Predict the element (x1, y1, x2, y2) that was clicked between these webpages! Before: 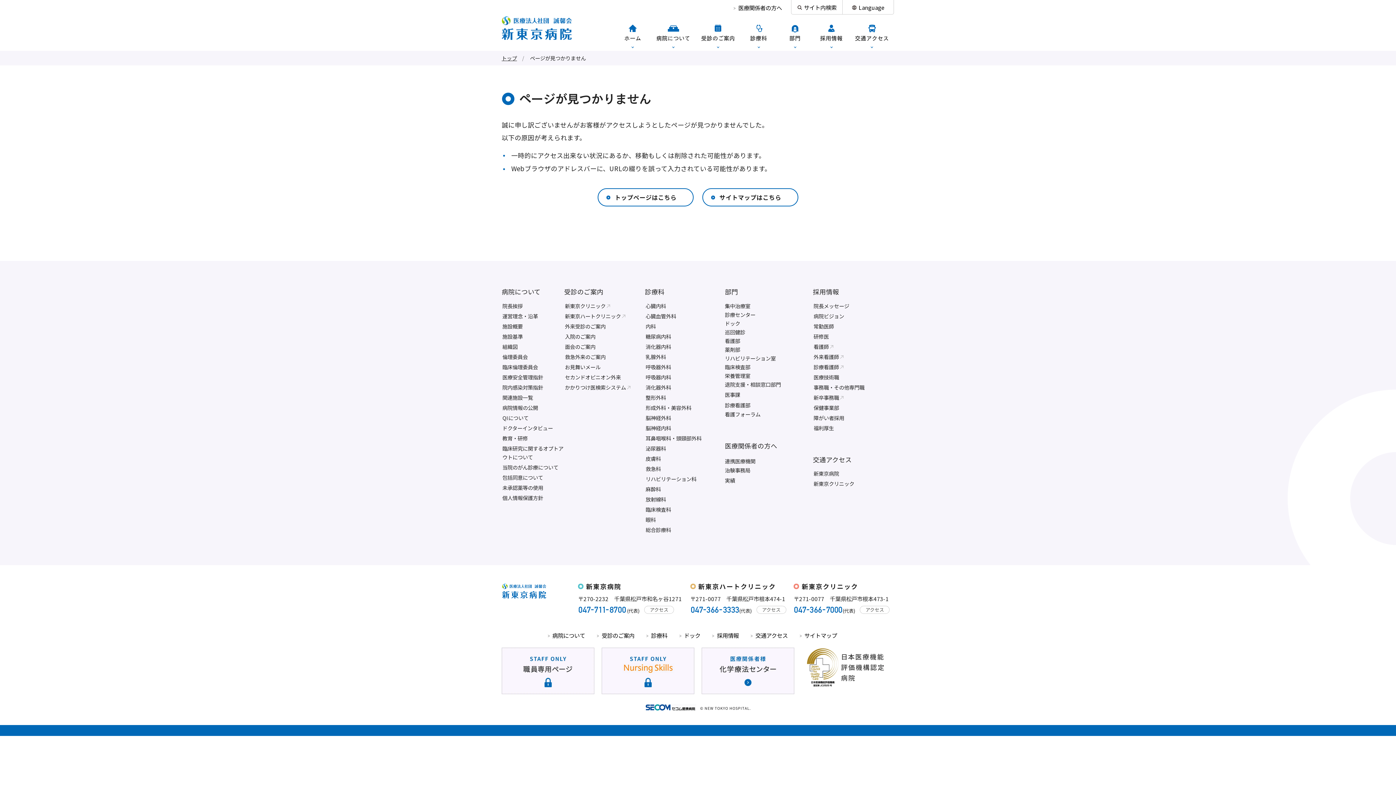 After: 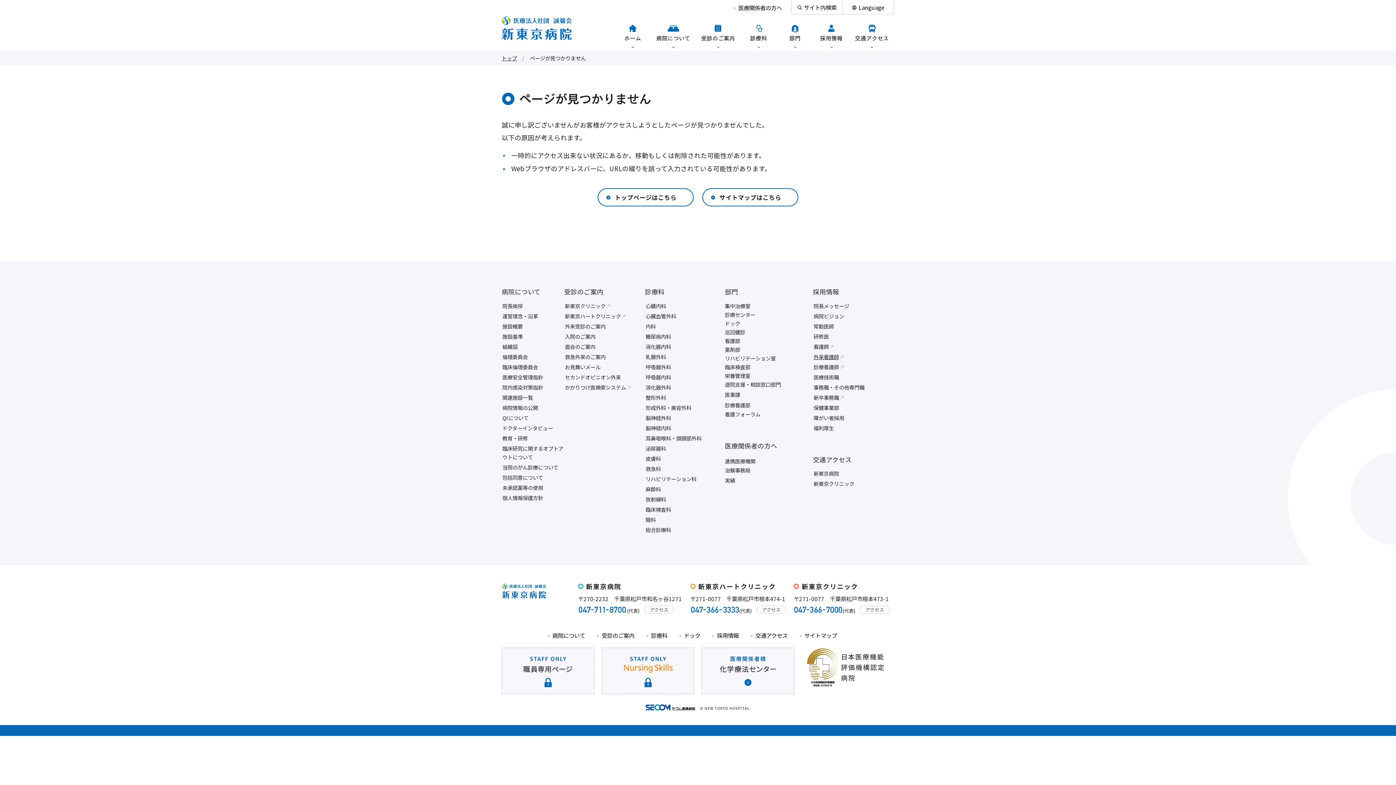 Action: bbox: (813, 352, 845, 361) label: 外来看護師